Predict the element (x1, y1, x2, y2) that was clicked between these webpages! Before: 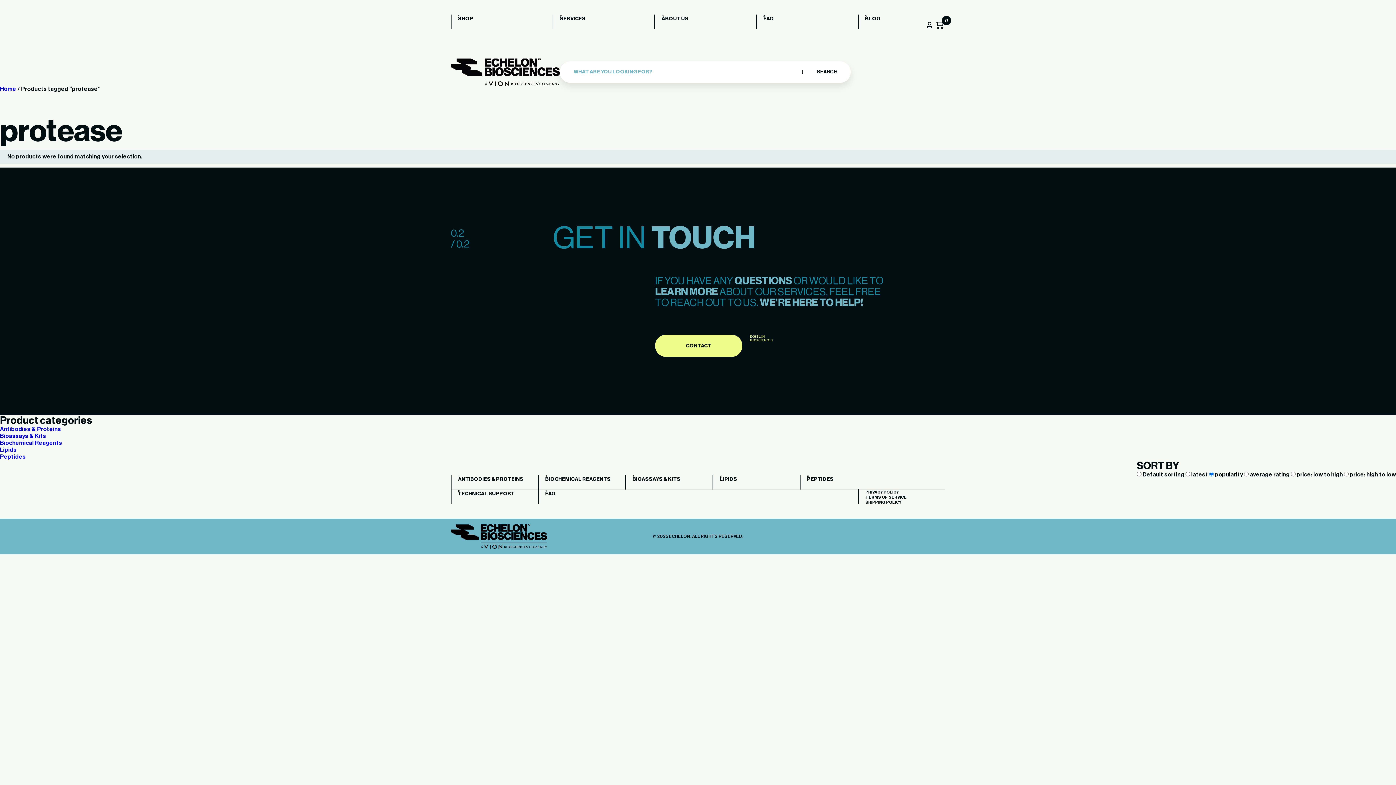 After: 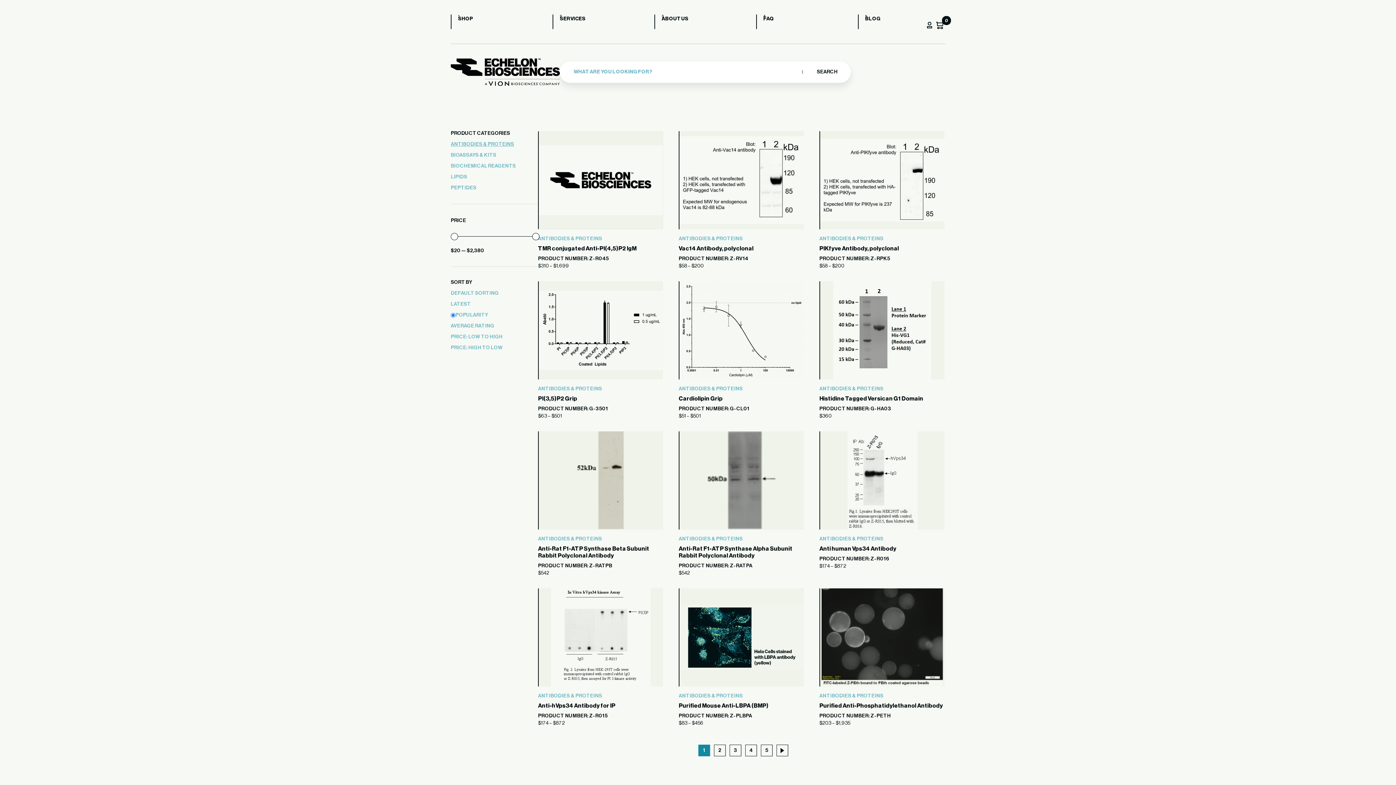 Action: bbox: (450, 476, 538, 491) label: ANTIBODIES & PROTEINS